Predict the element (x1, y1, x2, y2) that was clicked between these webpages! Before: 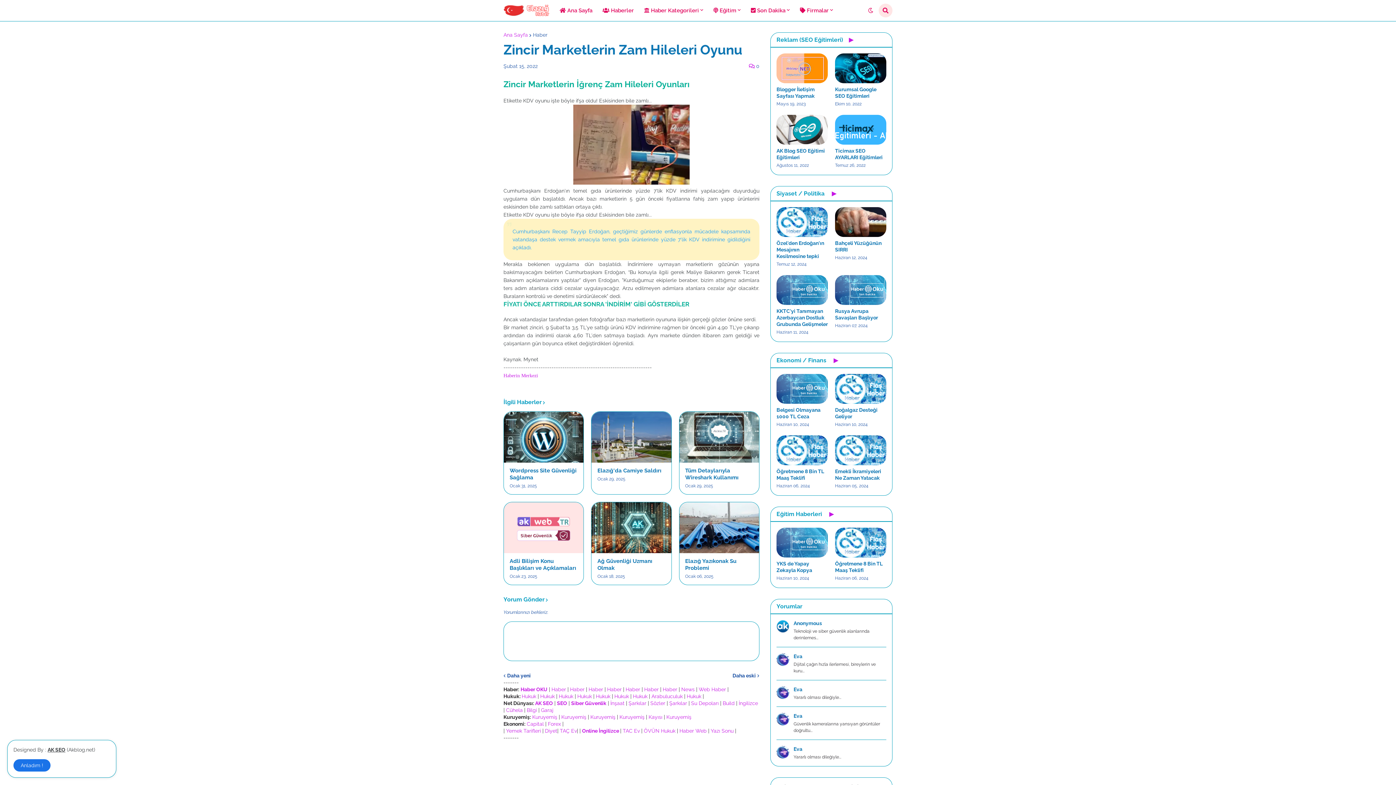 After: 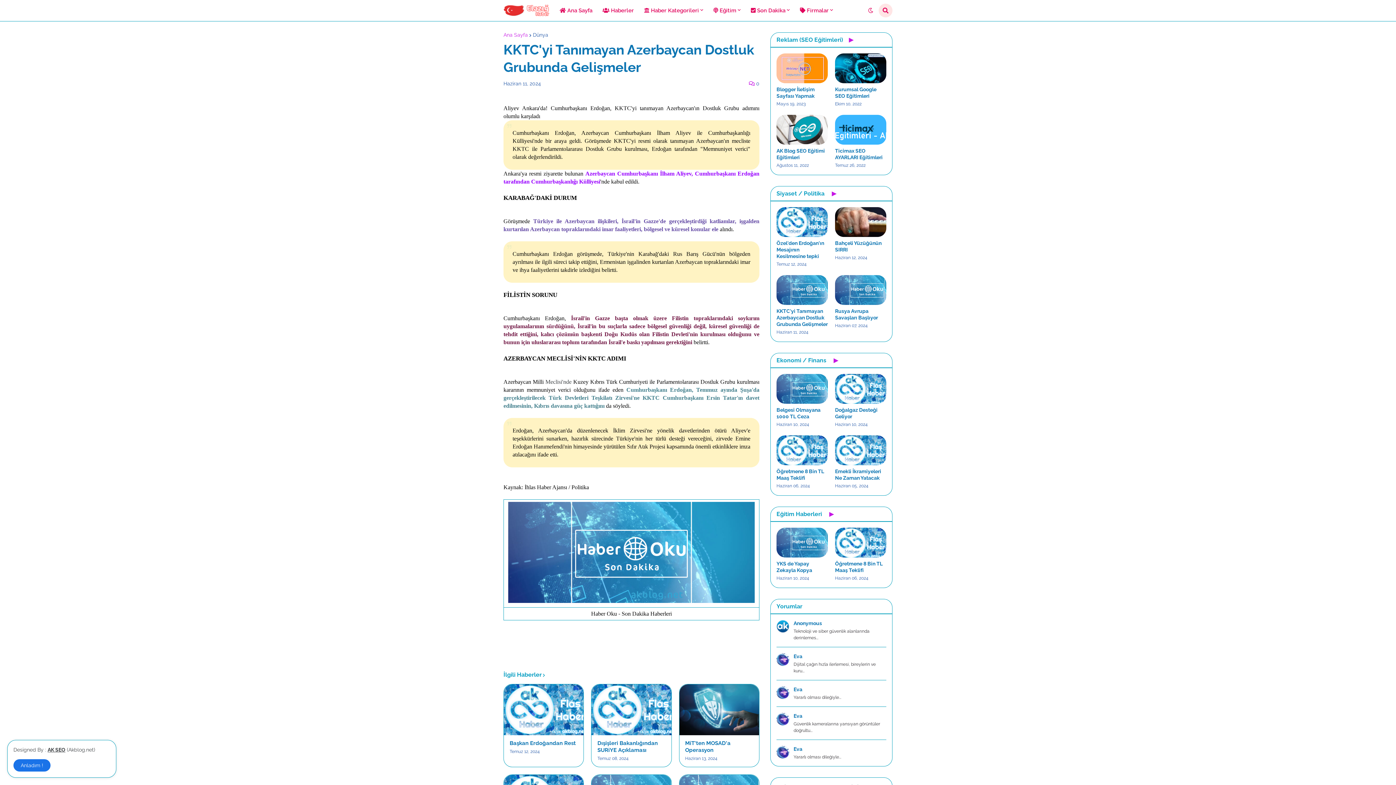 Action: label: KKTC'yi Tanımayan Azerbaycan Dostluk Grubunda Gelişmeler bbox: (776, 308, 828, 327)